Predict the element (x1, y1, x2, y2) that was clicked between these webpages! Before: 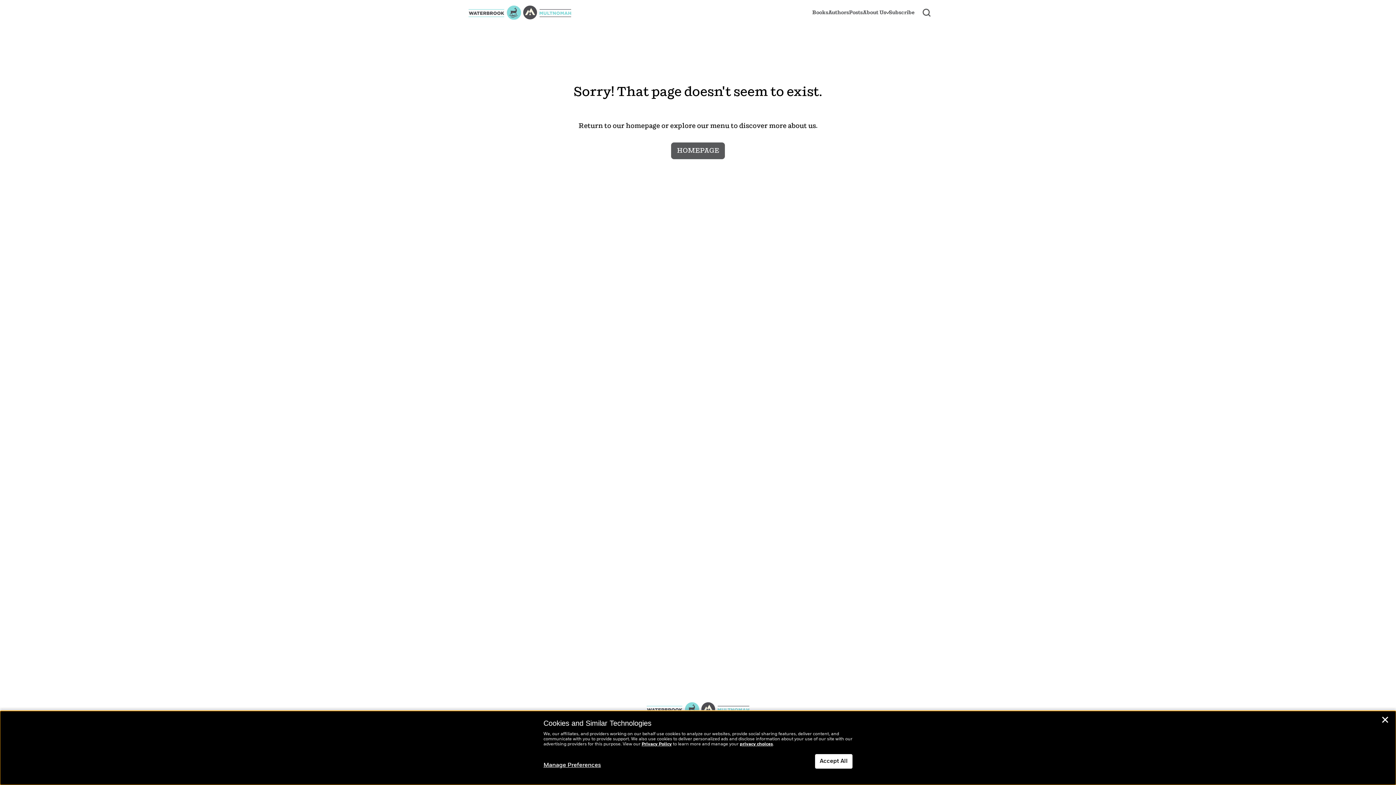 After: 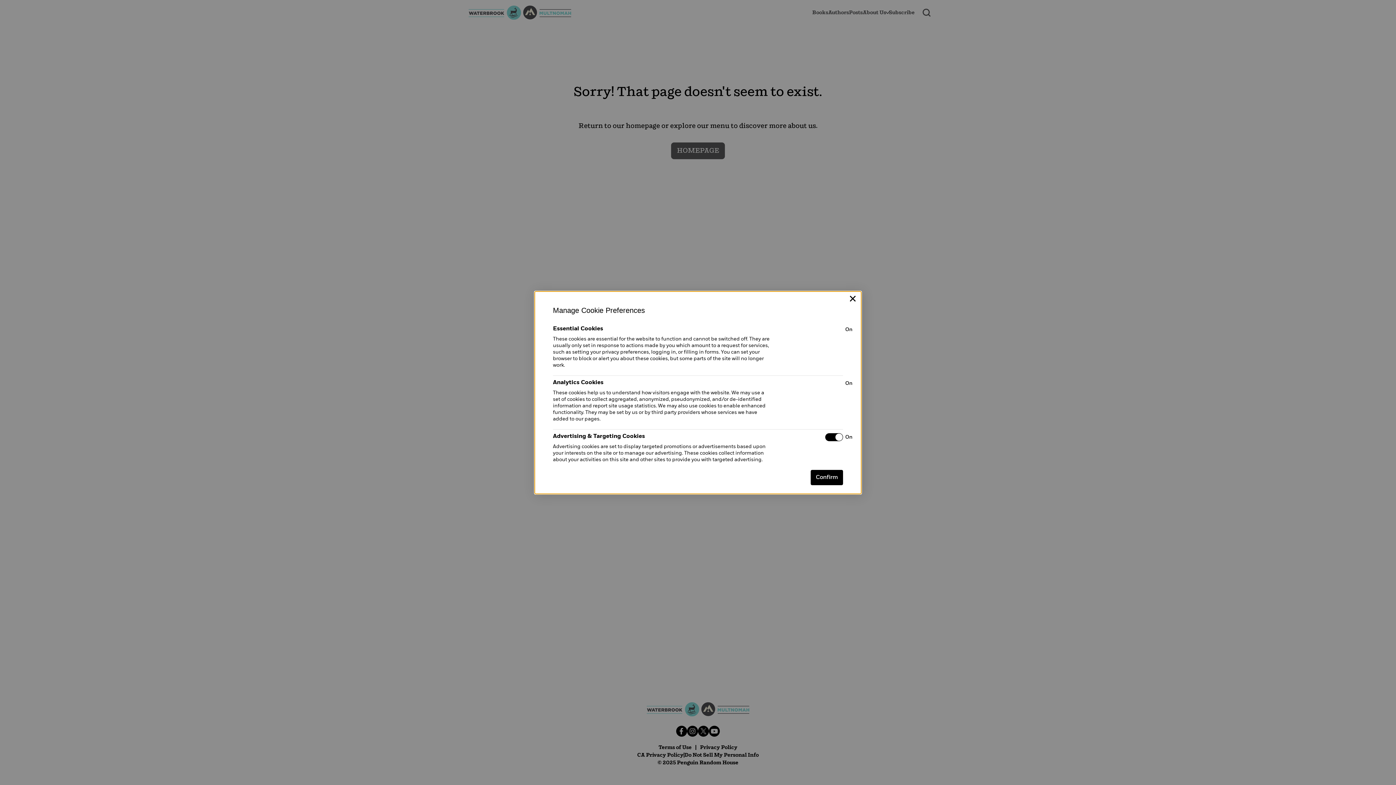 Action: label: Manage Preferences bbox: (543, 762, 601, 769)